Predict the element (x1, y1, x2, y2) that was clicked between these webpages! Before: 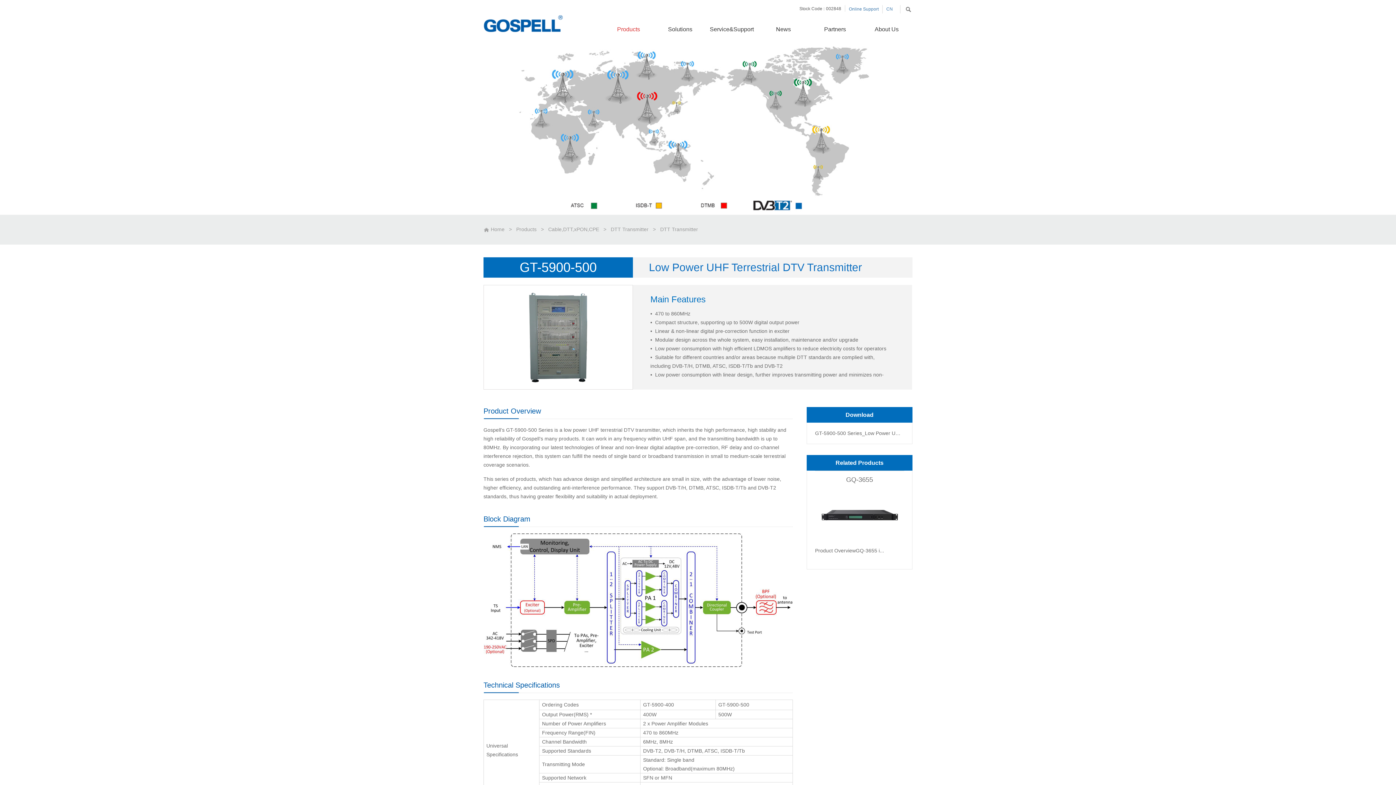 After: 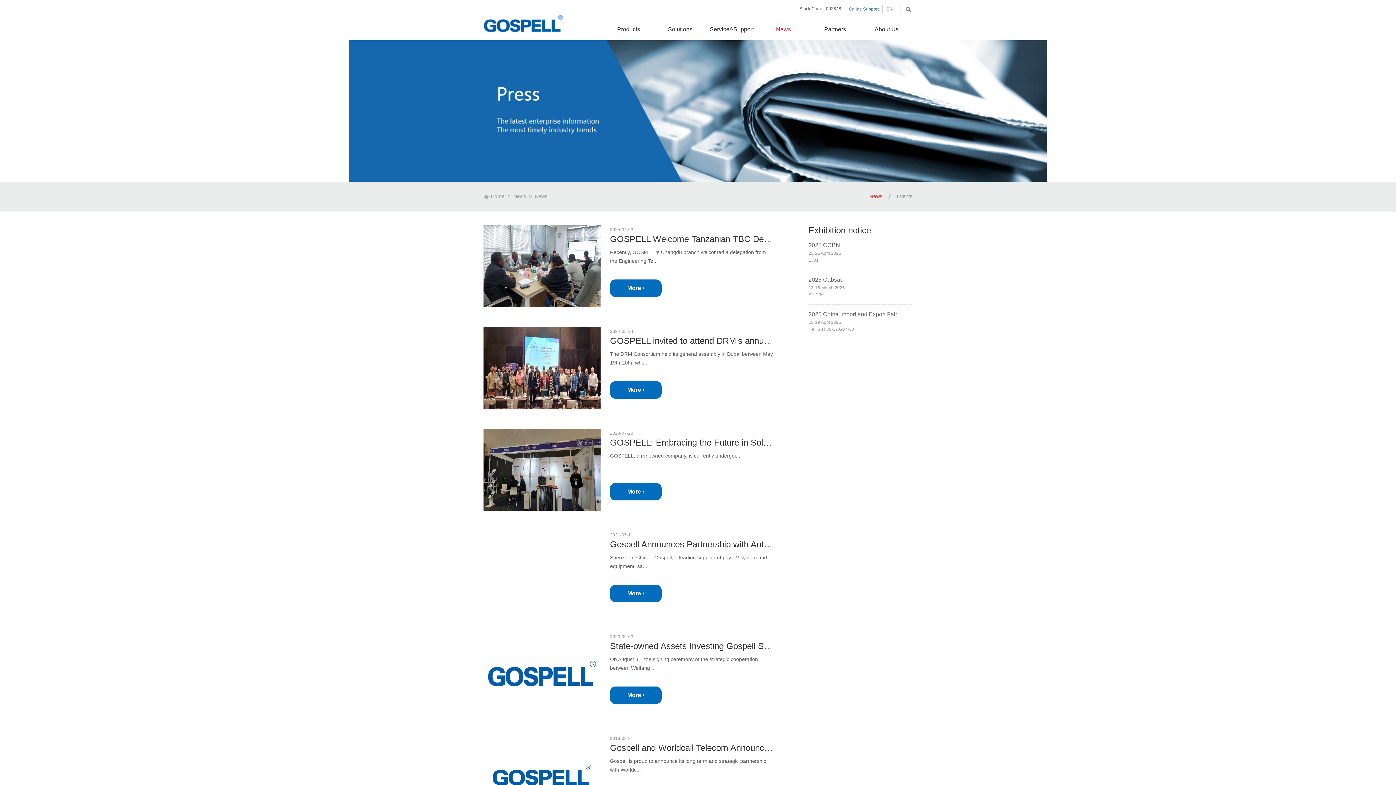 Action: bbox: (757, 18, 809, 40) label: News